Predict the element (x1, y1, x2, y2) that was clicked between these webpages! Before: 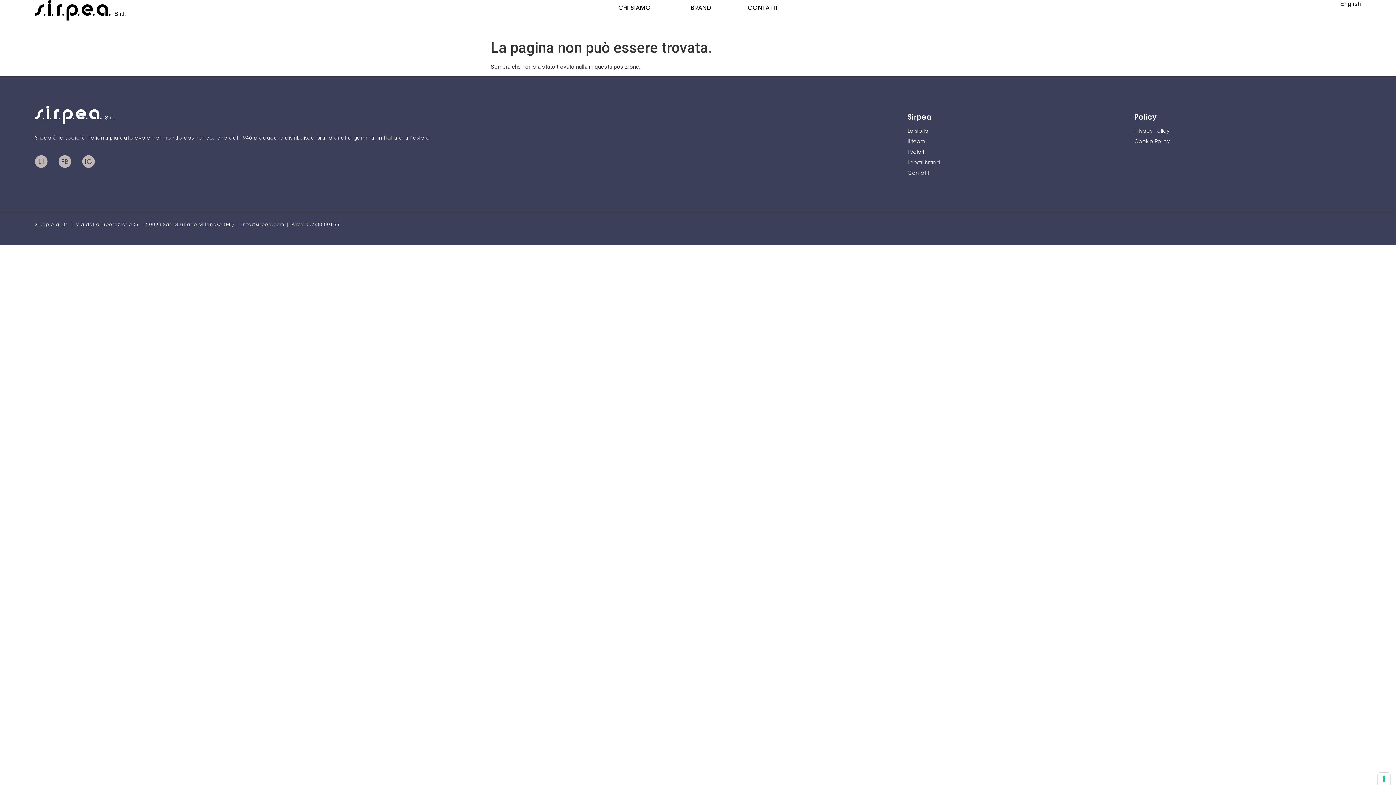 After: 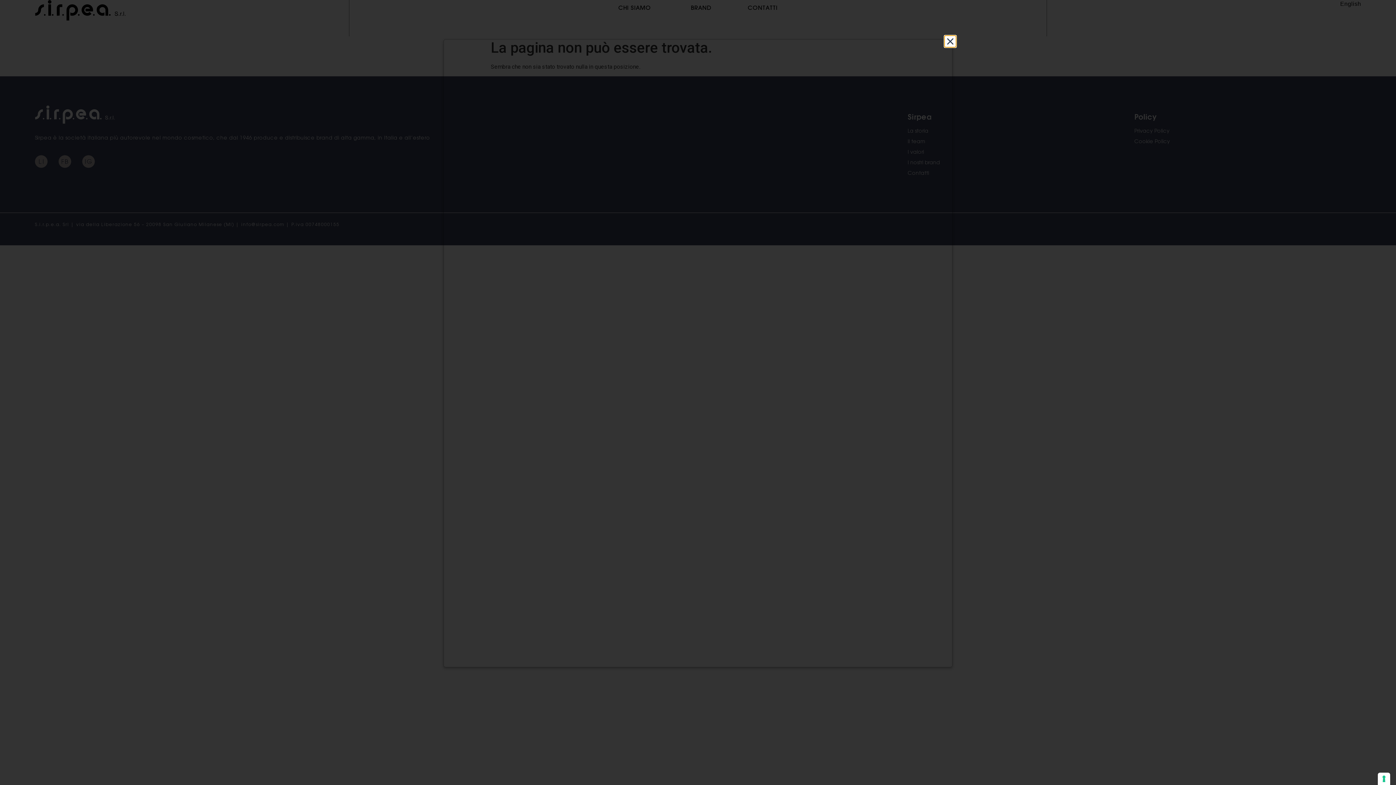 Action: bbox: (1134, 138, 1170, 146) label: Cookie Policy